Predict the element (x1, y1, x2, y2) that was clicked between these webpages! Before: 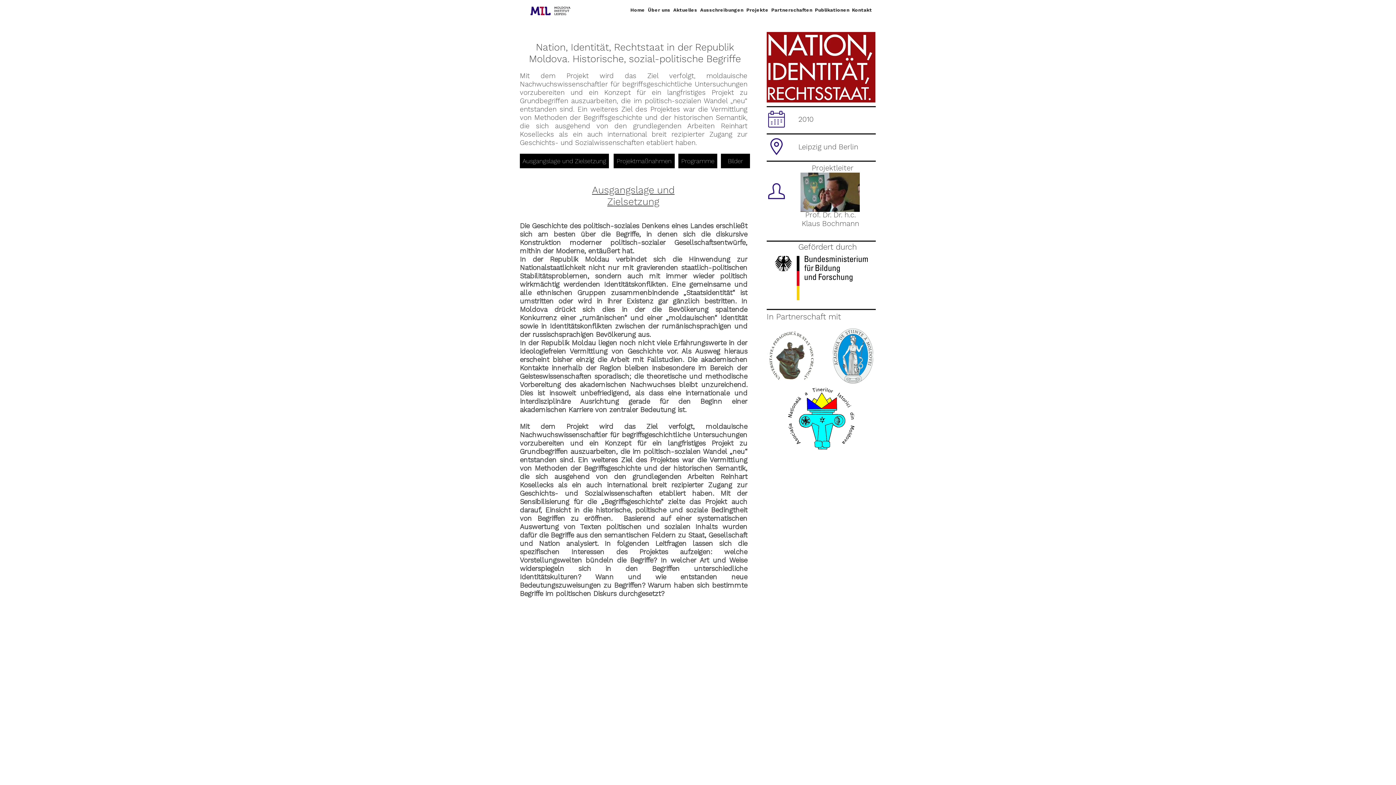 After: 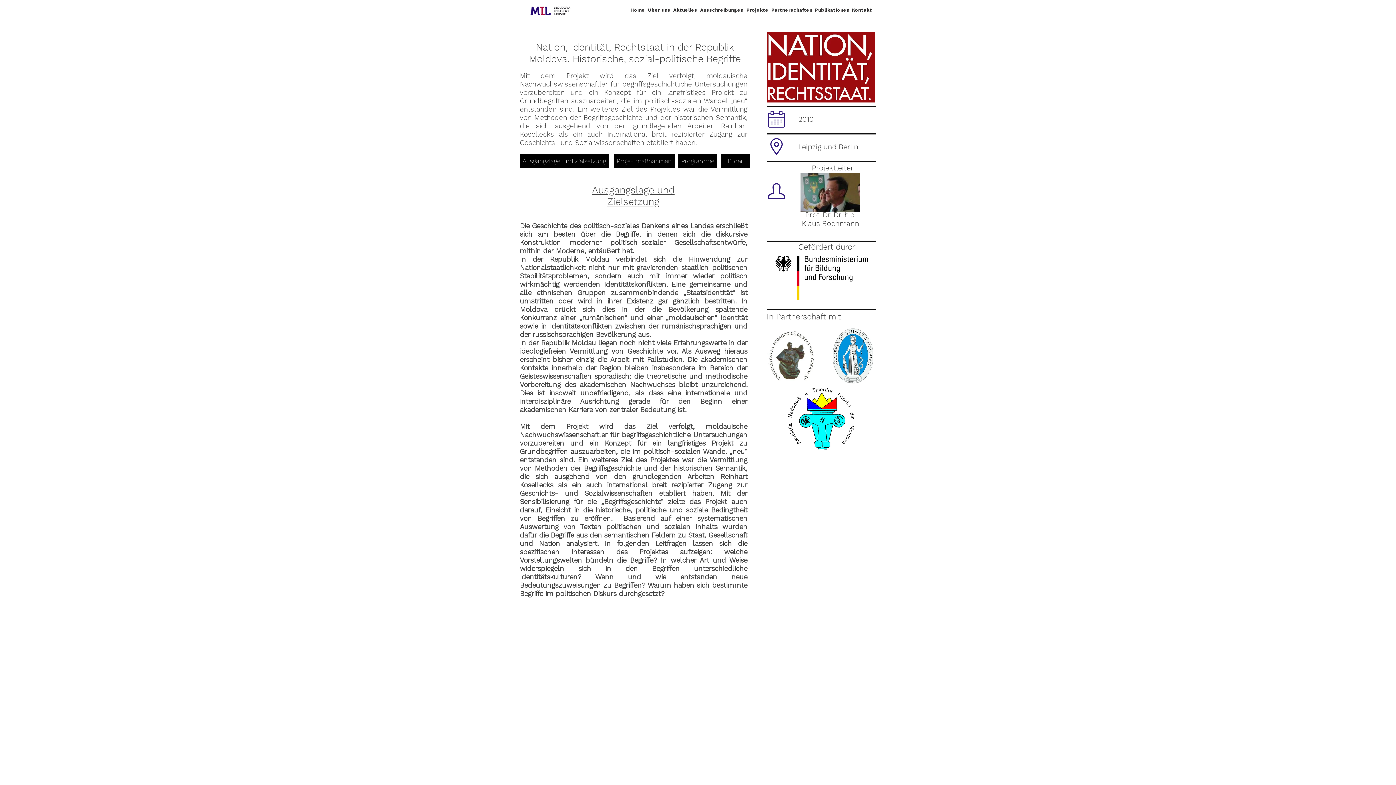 Action: bbox: (520, 153, 609, 168) label: Ausgangslage und Zielsetzung